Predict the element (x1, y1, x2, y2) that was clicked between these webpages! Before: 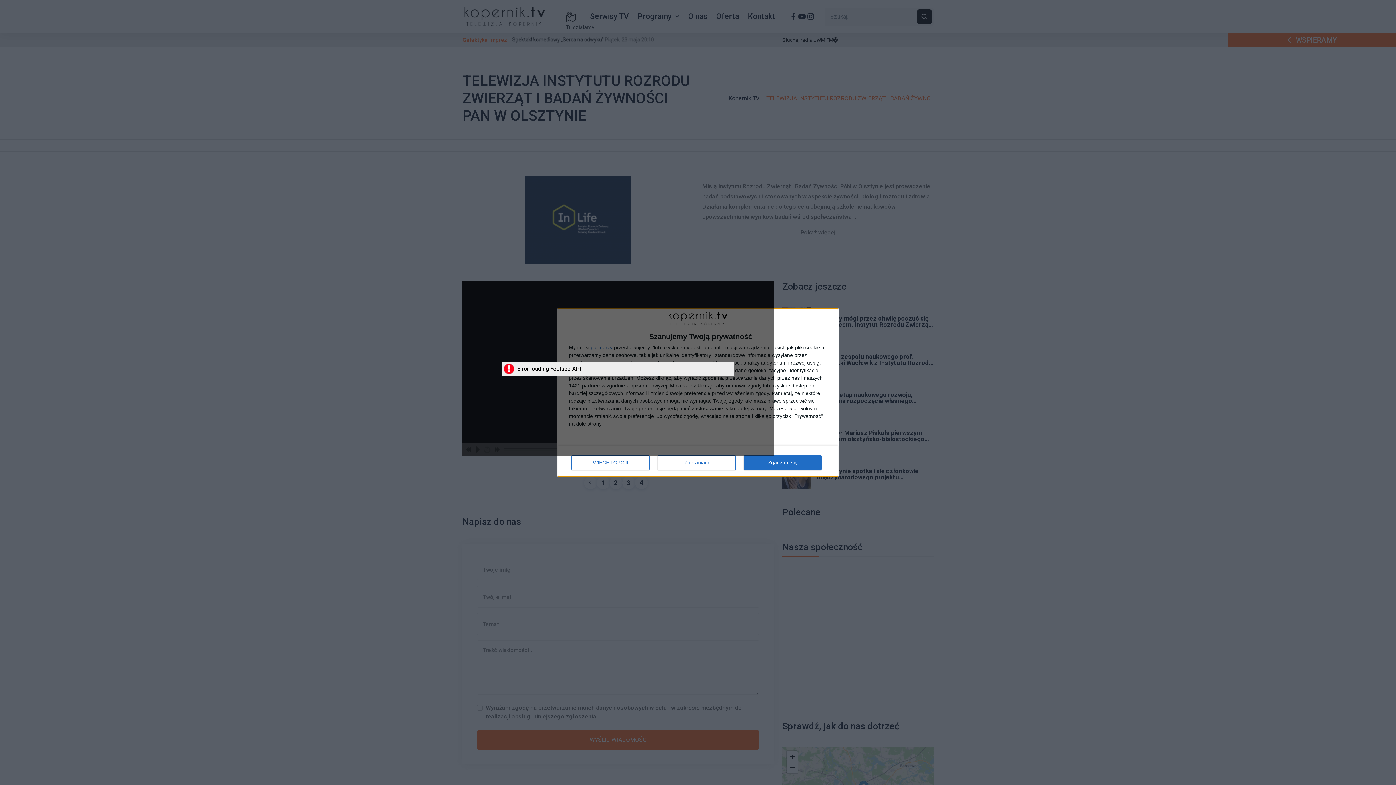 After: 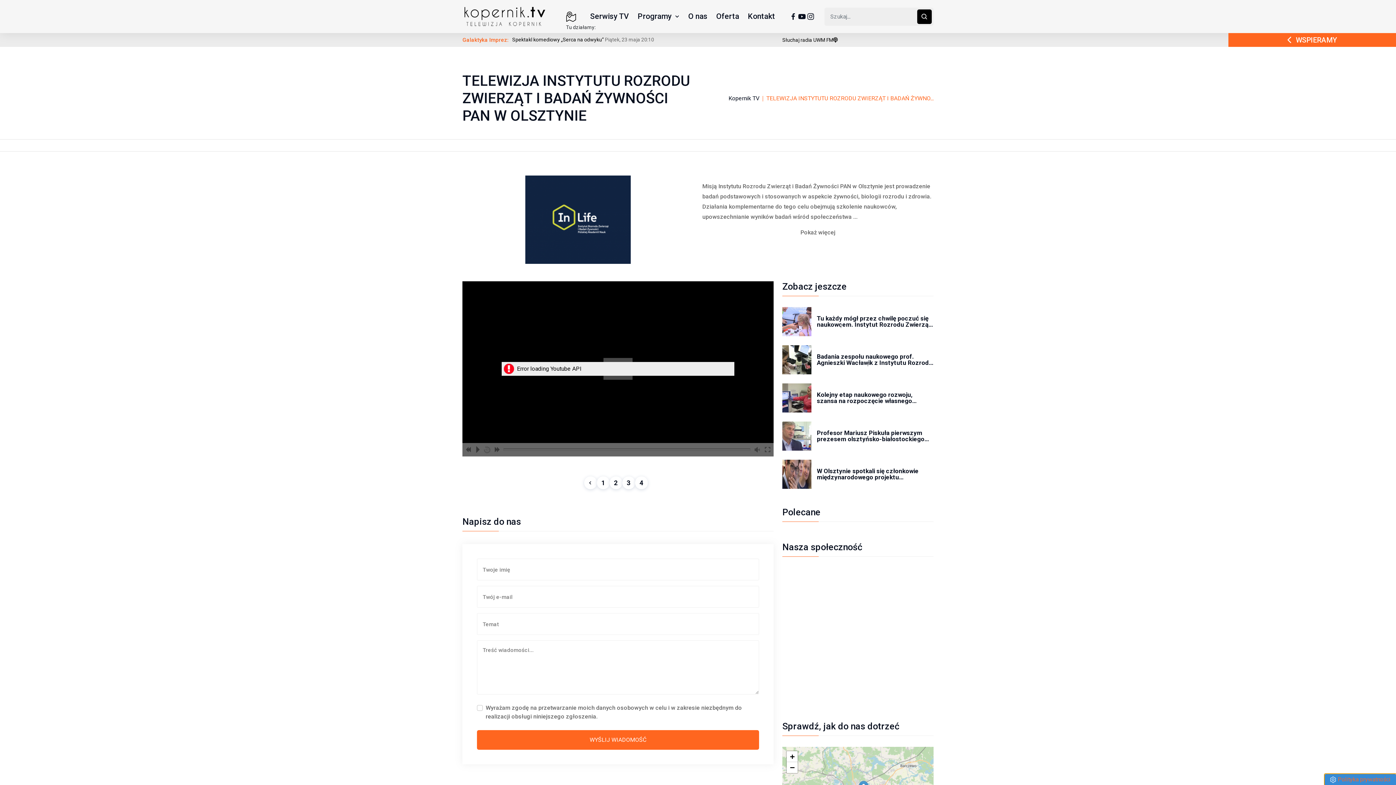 Action: label: Zabraniam bbox: (657, 455, 736, 470)